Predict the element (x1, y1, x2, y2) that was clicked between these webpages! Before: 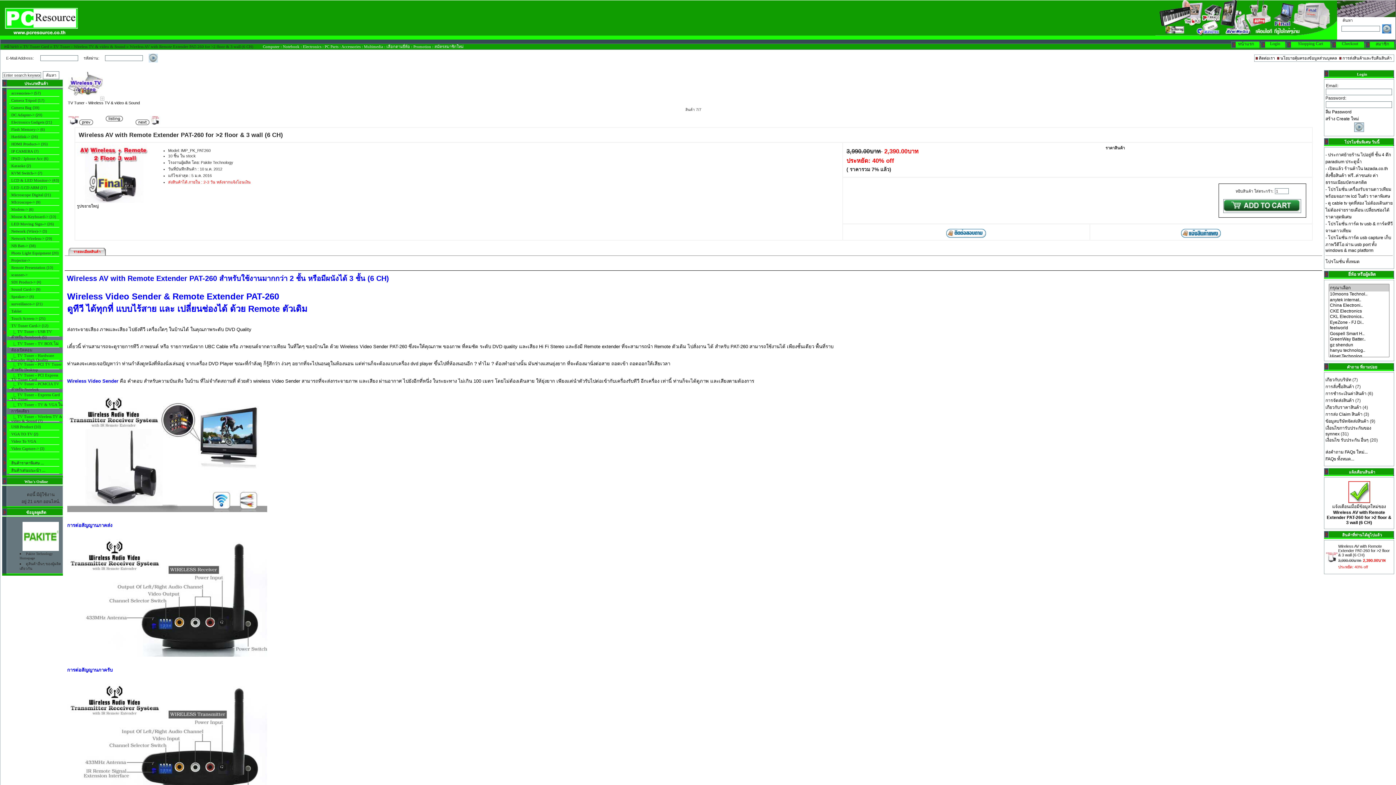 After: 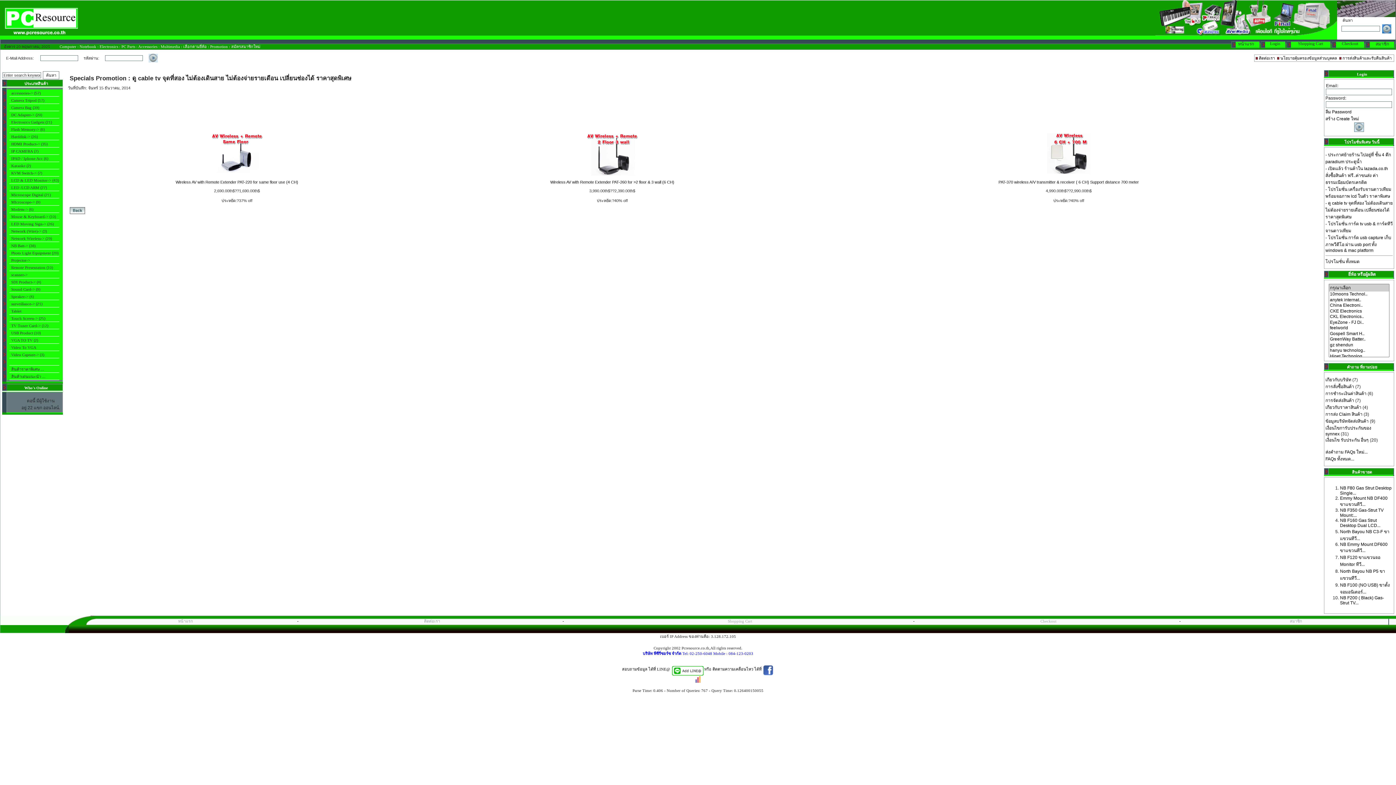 Action: label: ดู cable tv จุดที่สอง ไม่ต้องเดินสาย ไม่ต้องจ่ายรายเดือน เปลี่ยนช่องได้ ราคาสุดพิเศษ bbox: (1325, 200, 1393, 219)